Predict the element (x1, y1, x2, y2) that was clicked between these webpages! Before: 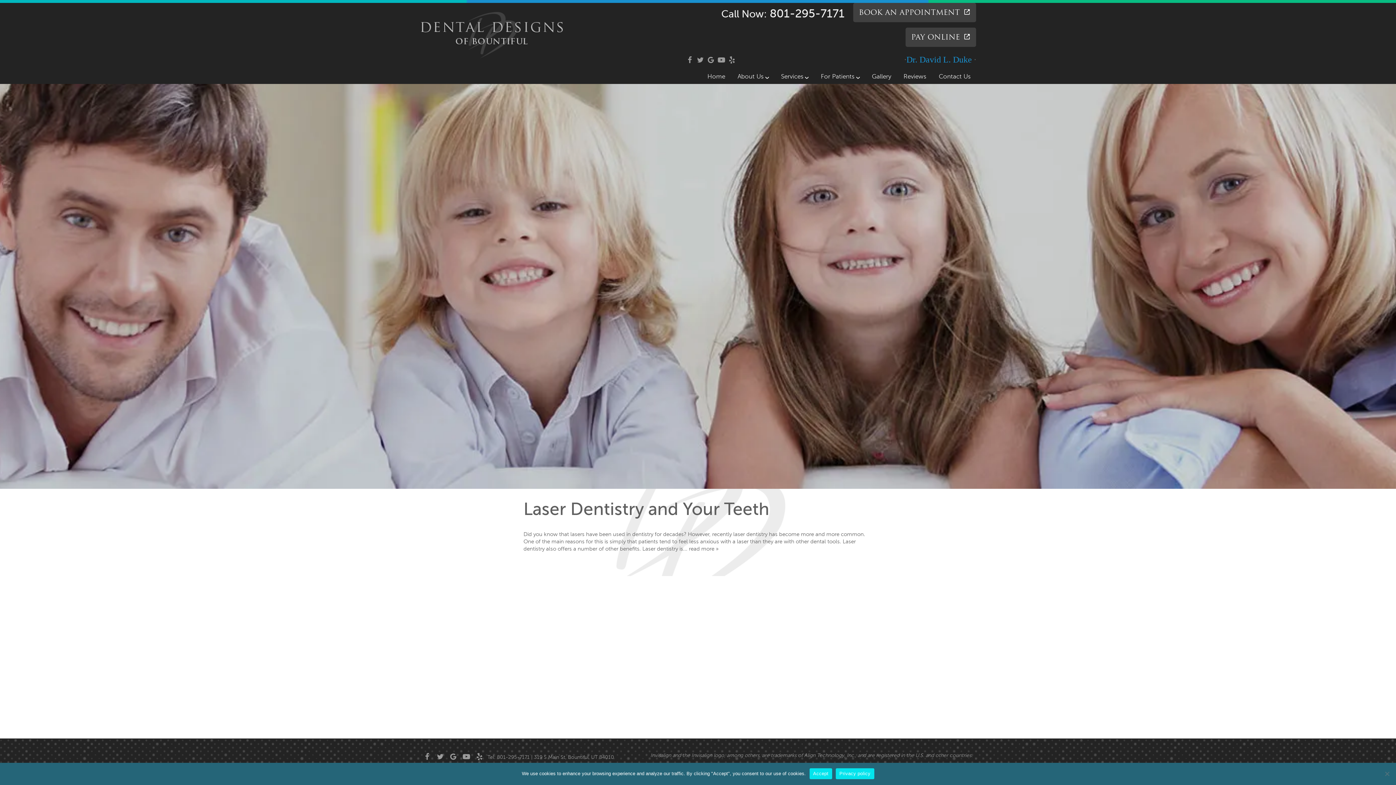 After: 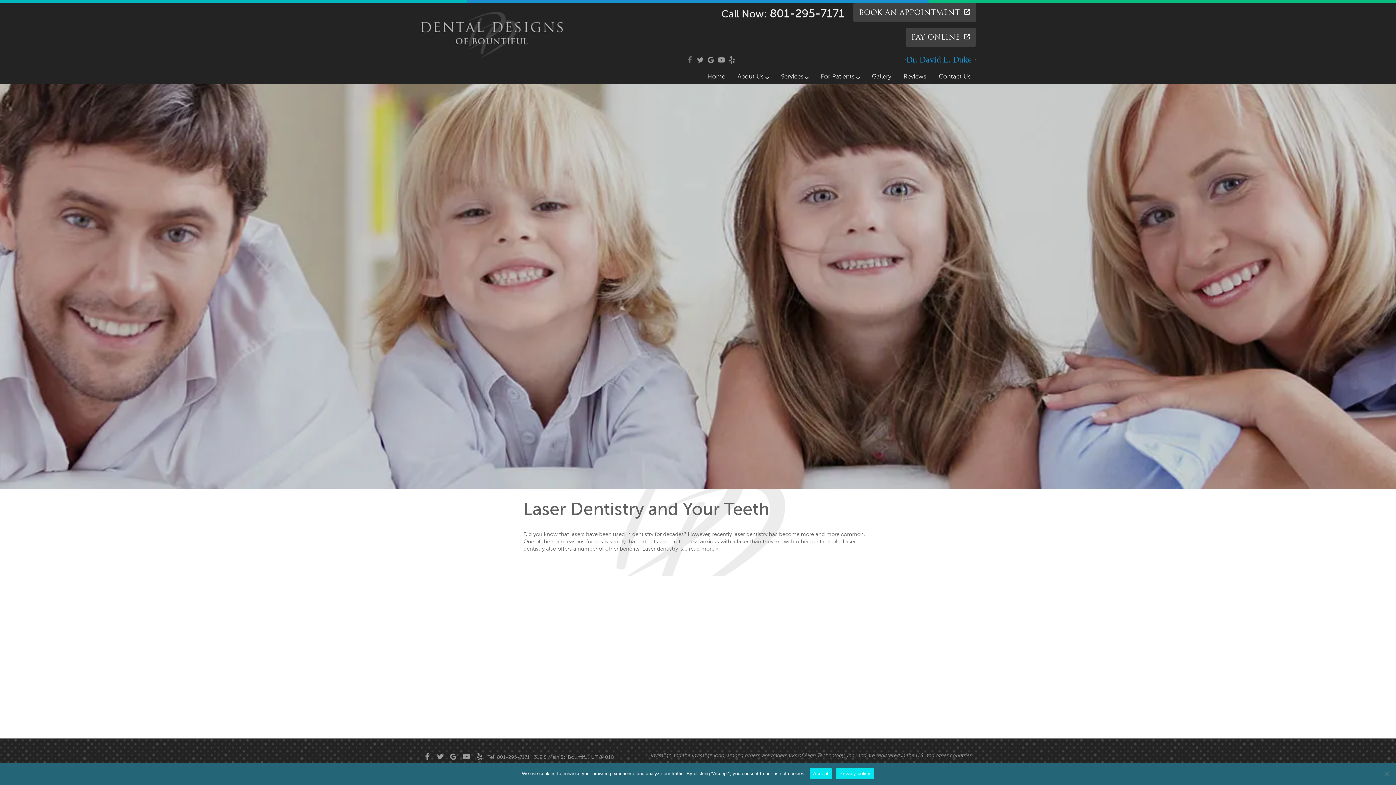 Action: label: Facebook Link bbox: (685, 58, 694, 64)